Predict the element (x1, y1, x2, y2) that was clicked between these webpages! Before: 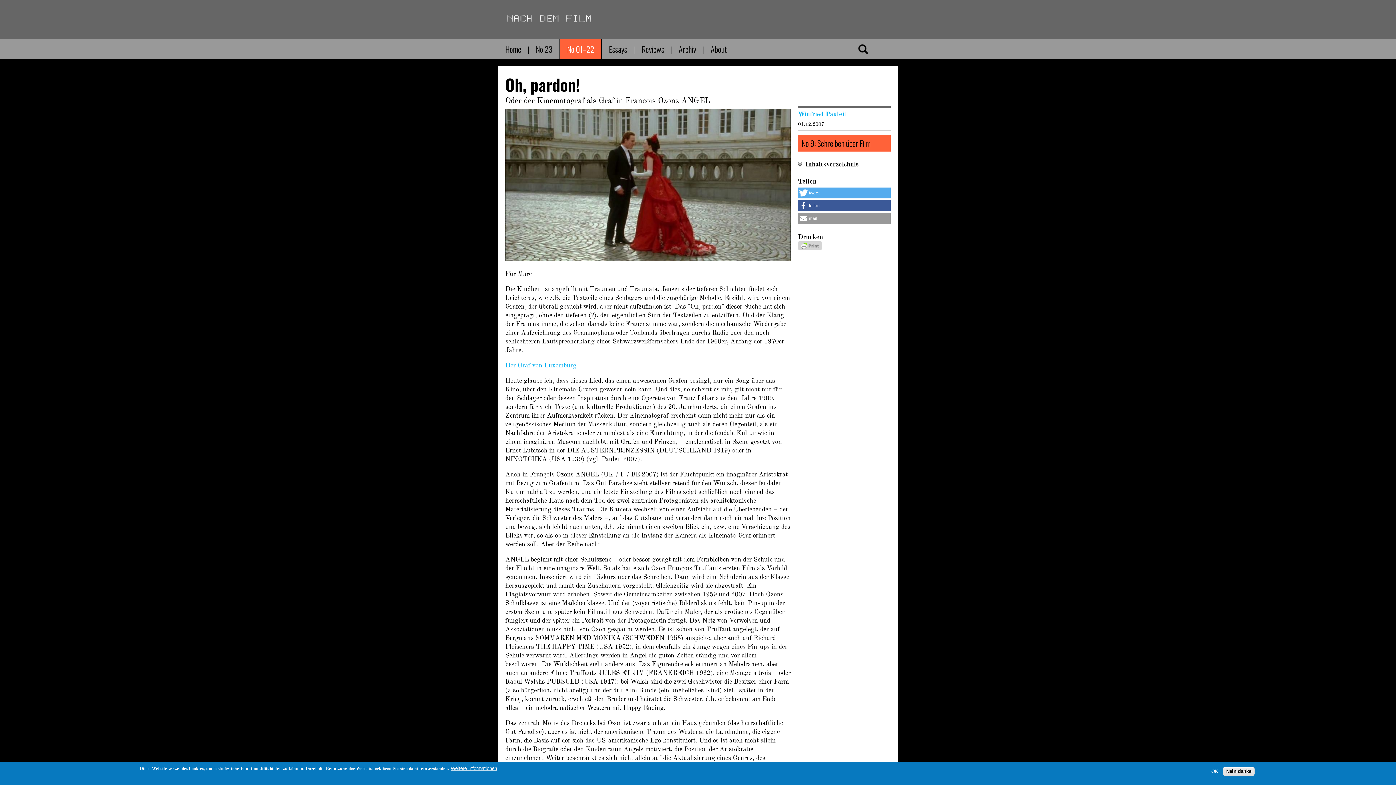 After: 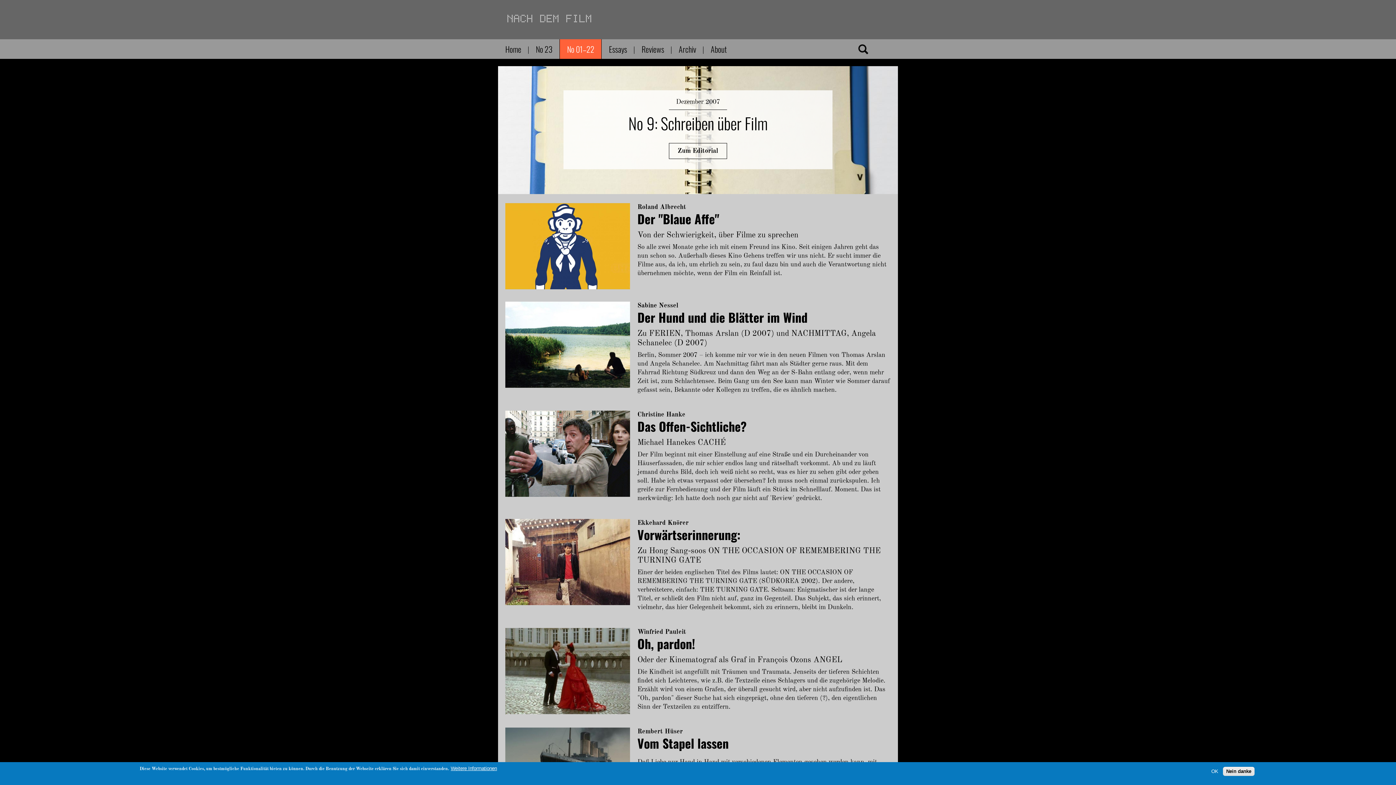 Action: bbox: (798, 134, 890, 151) label: No 9: Schreiben über Film